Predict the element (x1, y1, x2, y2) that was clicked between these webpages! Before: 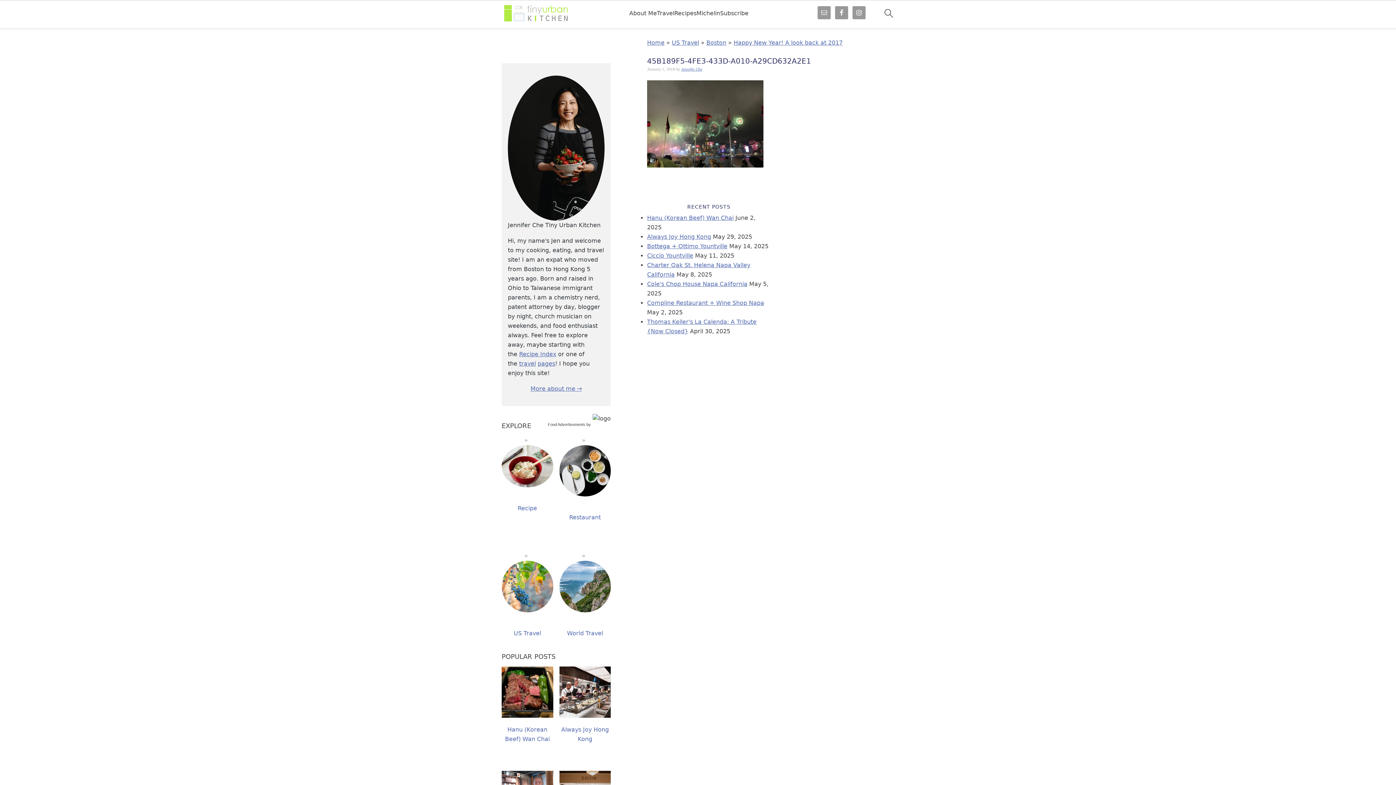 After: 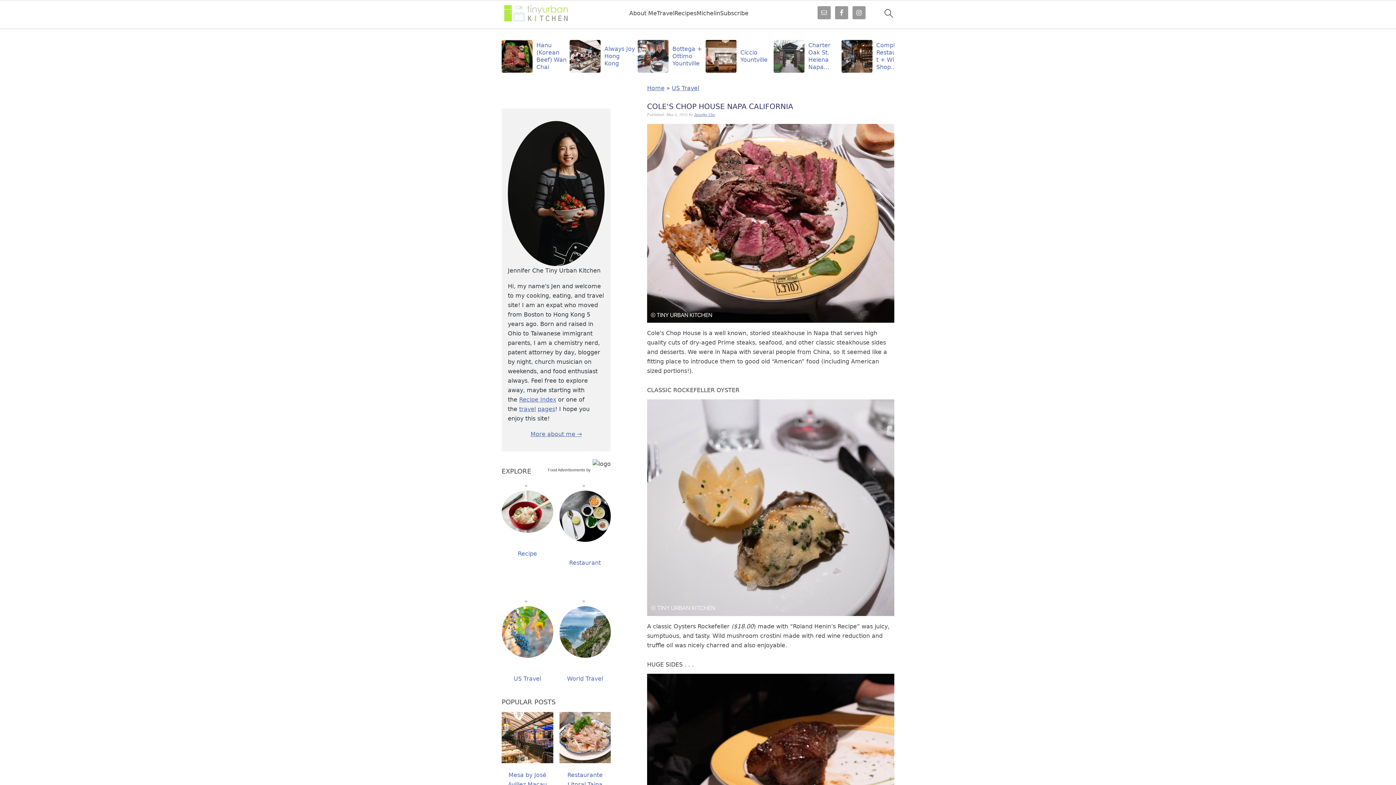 Action: bbox: (647, 280, 747, 287) label: Cole's Chop House Napa California